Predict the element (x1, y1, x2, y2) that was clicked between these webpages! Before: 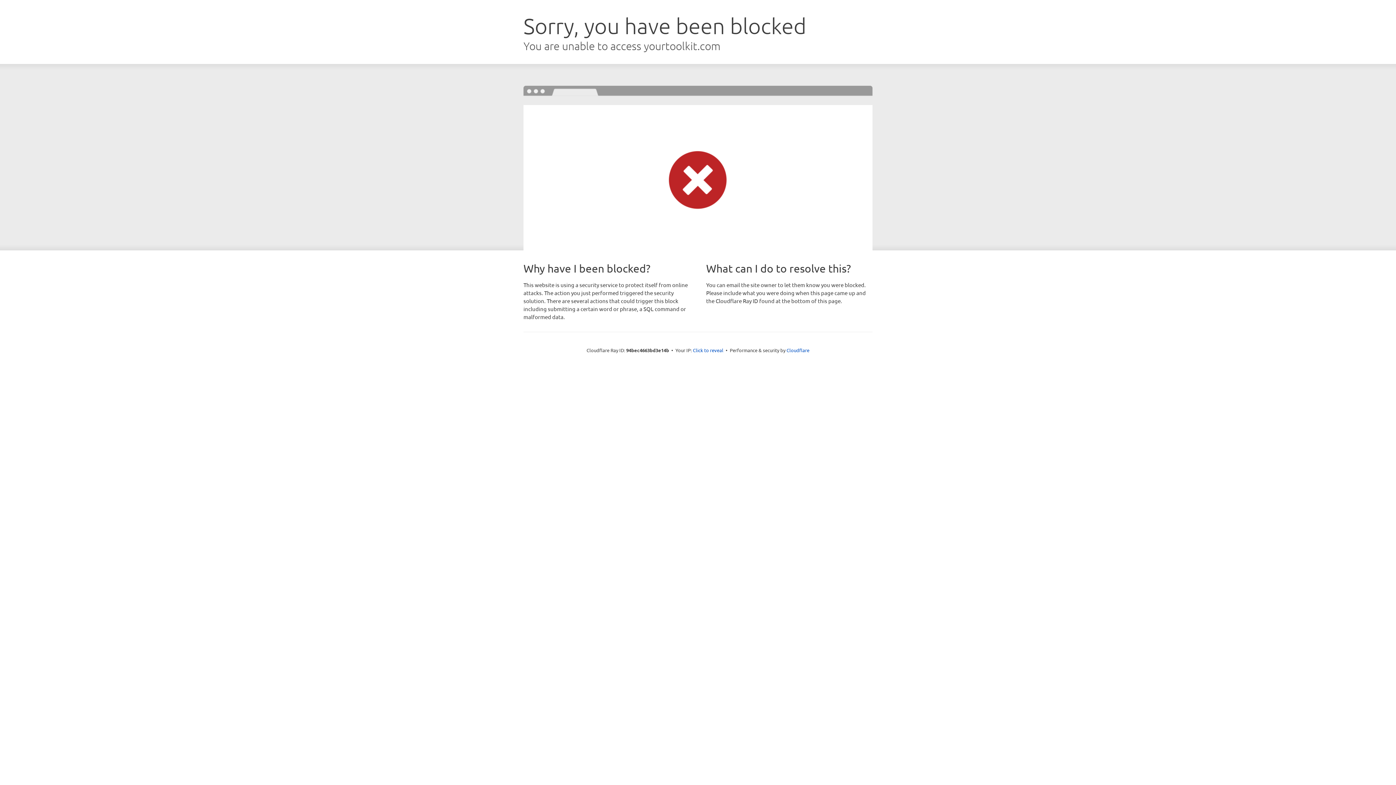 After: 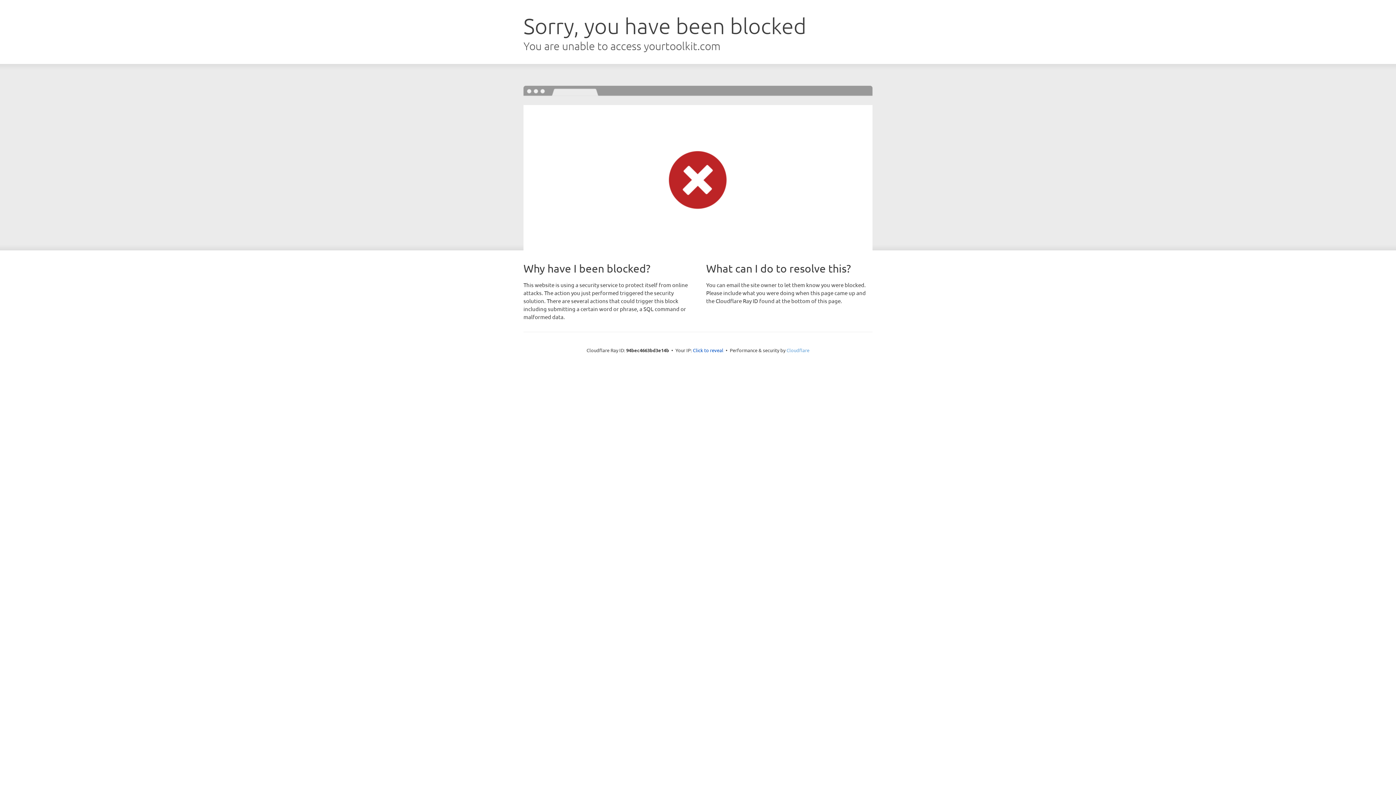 Action: bbox: (786, 347, 809, 353) label: Cloudflare